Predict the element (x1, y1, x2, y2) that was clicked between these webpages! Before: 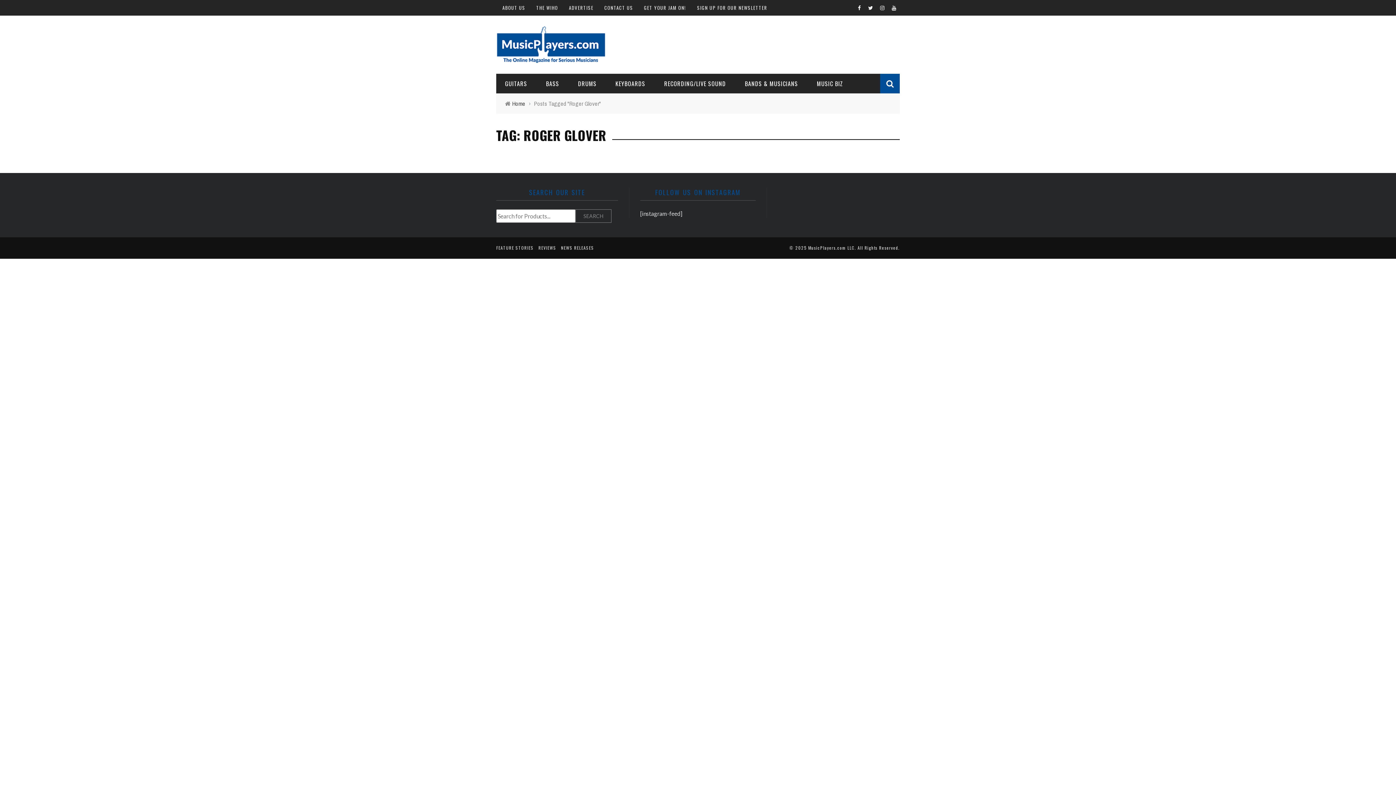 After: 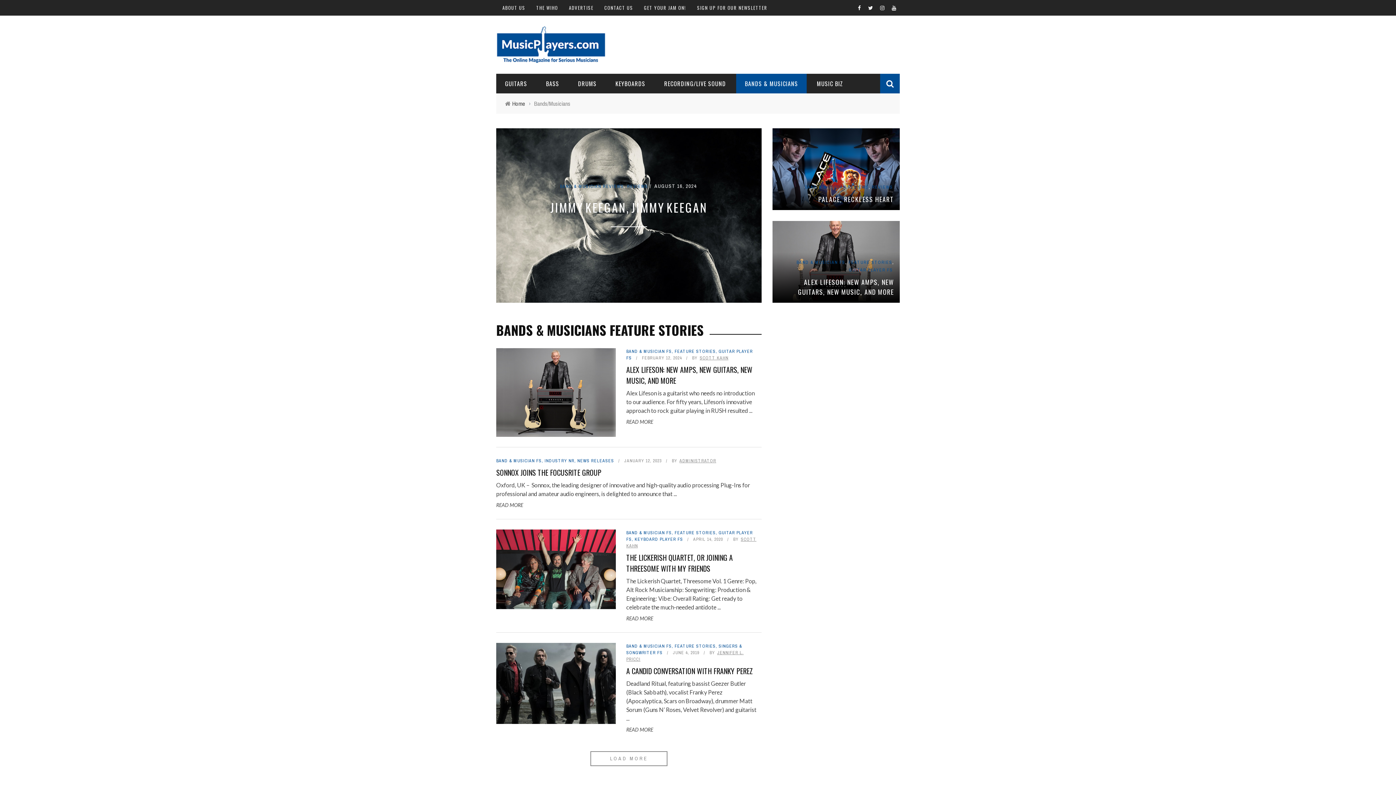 Action: bbox: (736, 79, 806, 88) label: BANDS & MUSICIANS